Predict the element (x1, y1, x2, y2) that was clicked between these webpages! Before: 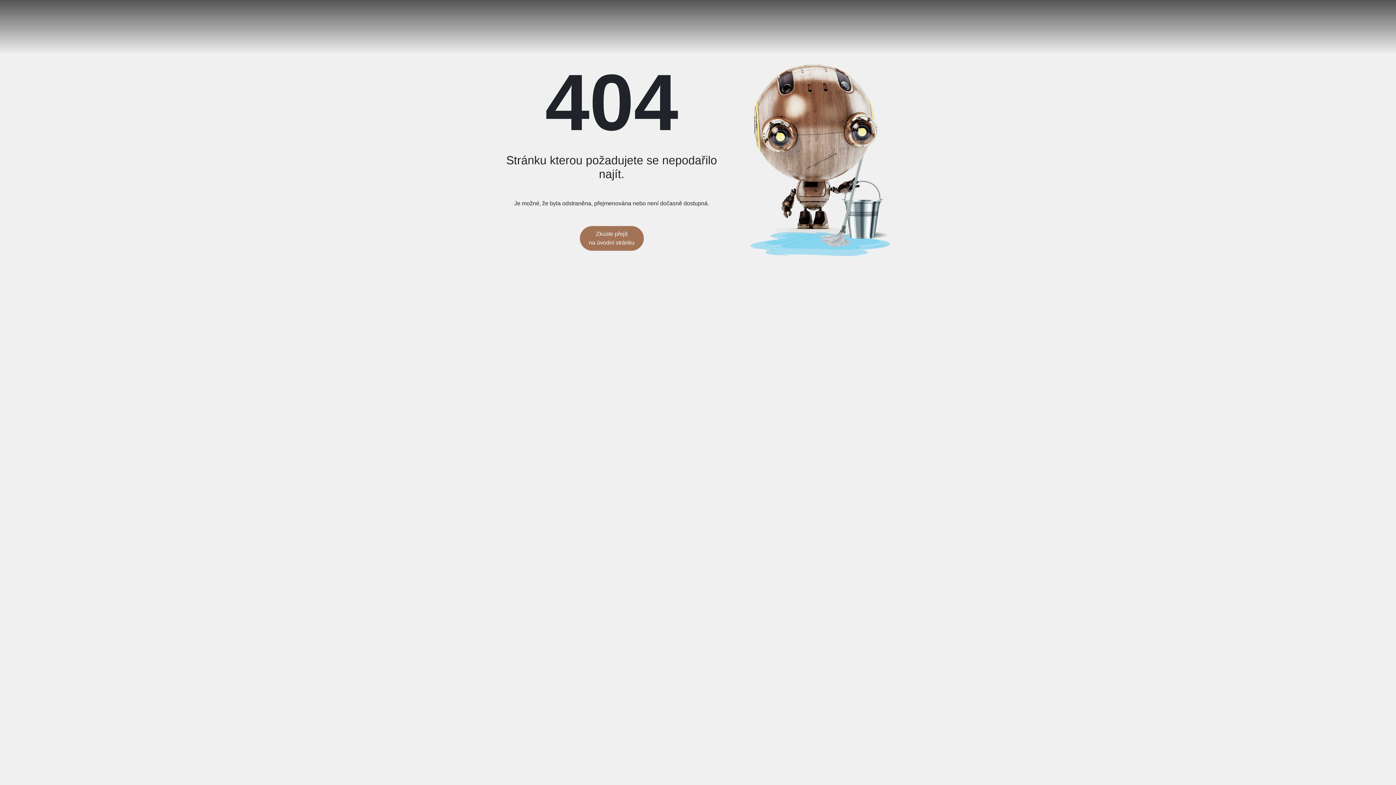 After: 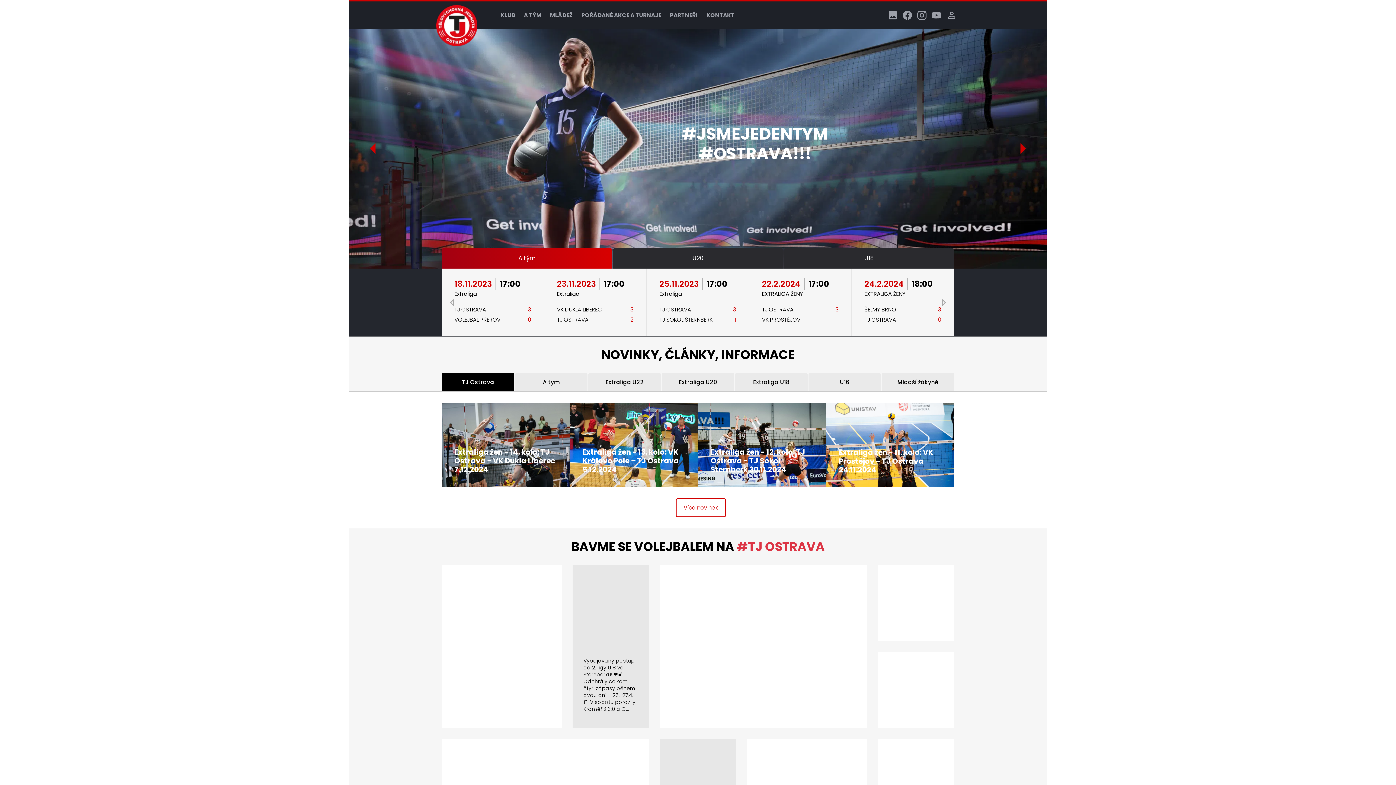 Action: bbox: (579, 226, 643, 250) label: Zkuste přejít
na úvodní stránku